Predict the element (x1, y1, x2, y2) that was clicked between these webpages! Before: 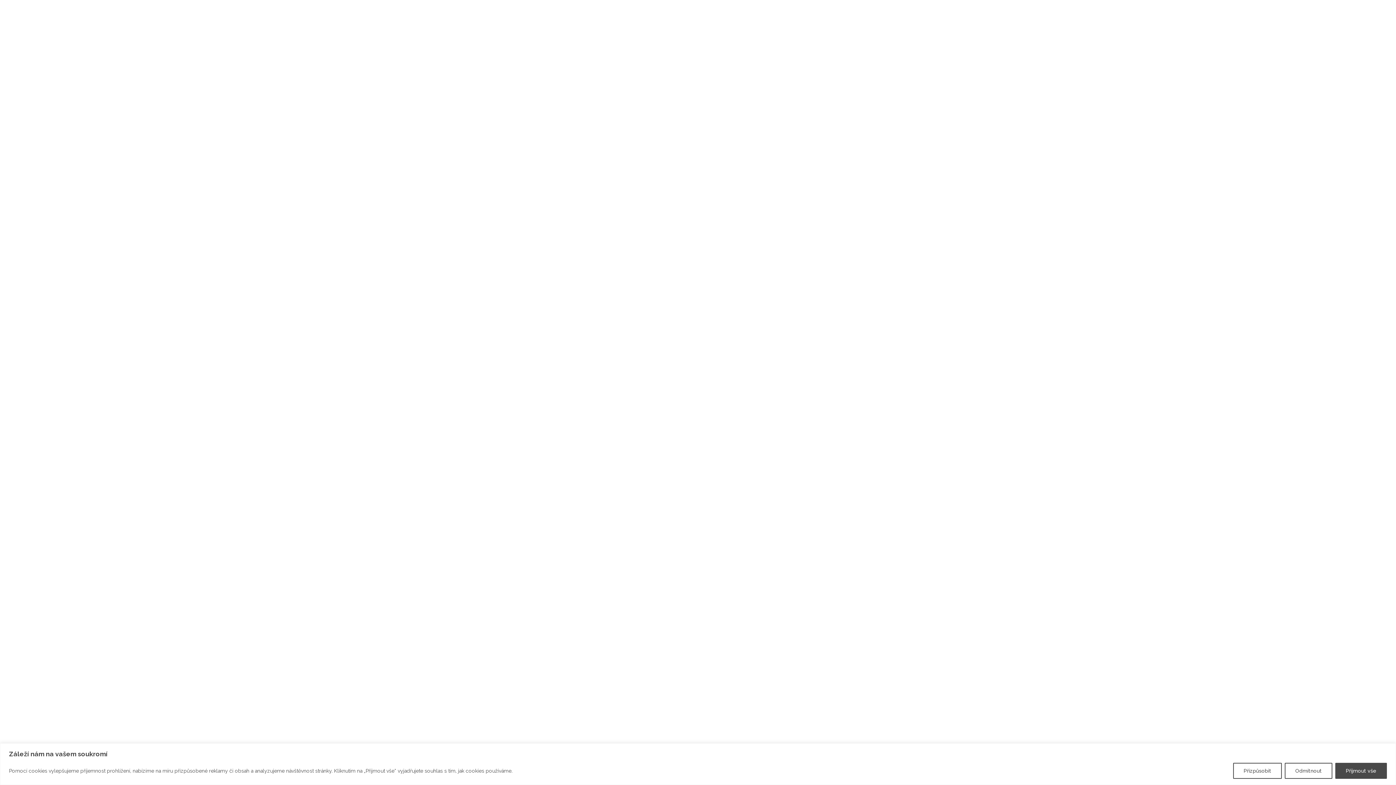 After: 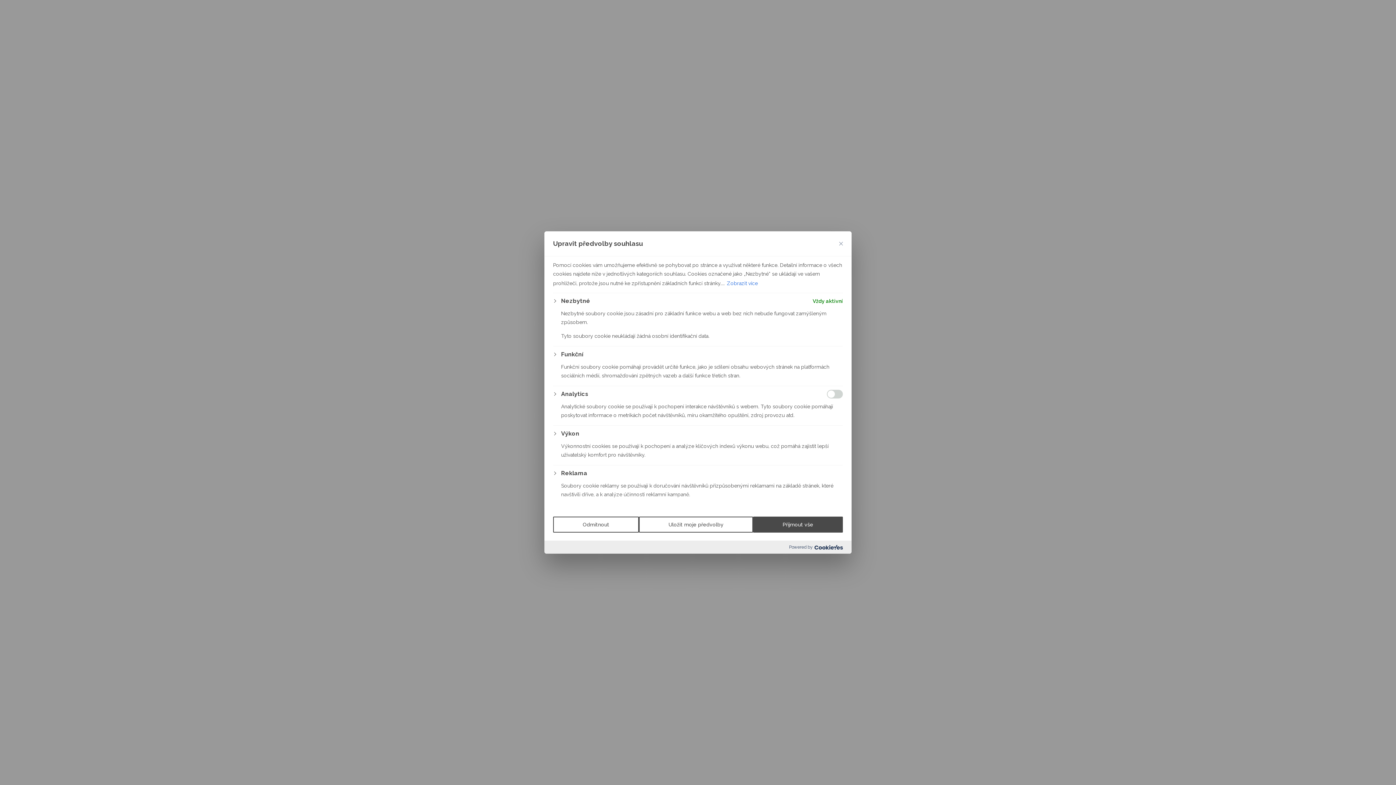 Action: label: Přizpůsobit bbox: (1233, 763, 1282, 779)